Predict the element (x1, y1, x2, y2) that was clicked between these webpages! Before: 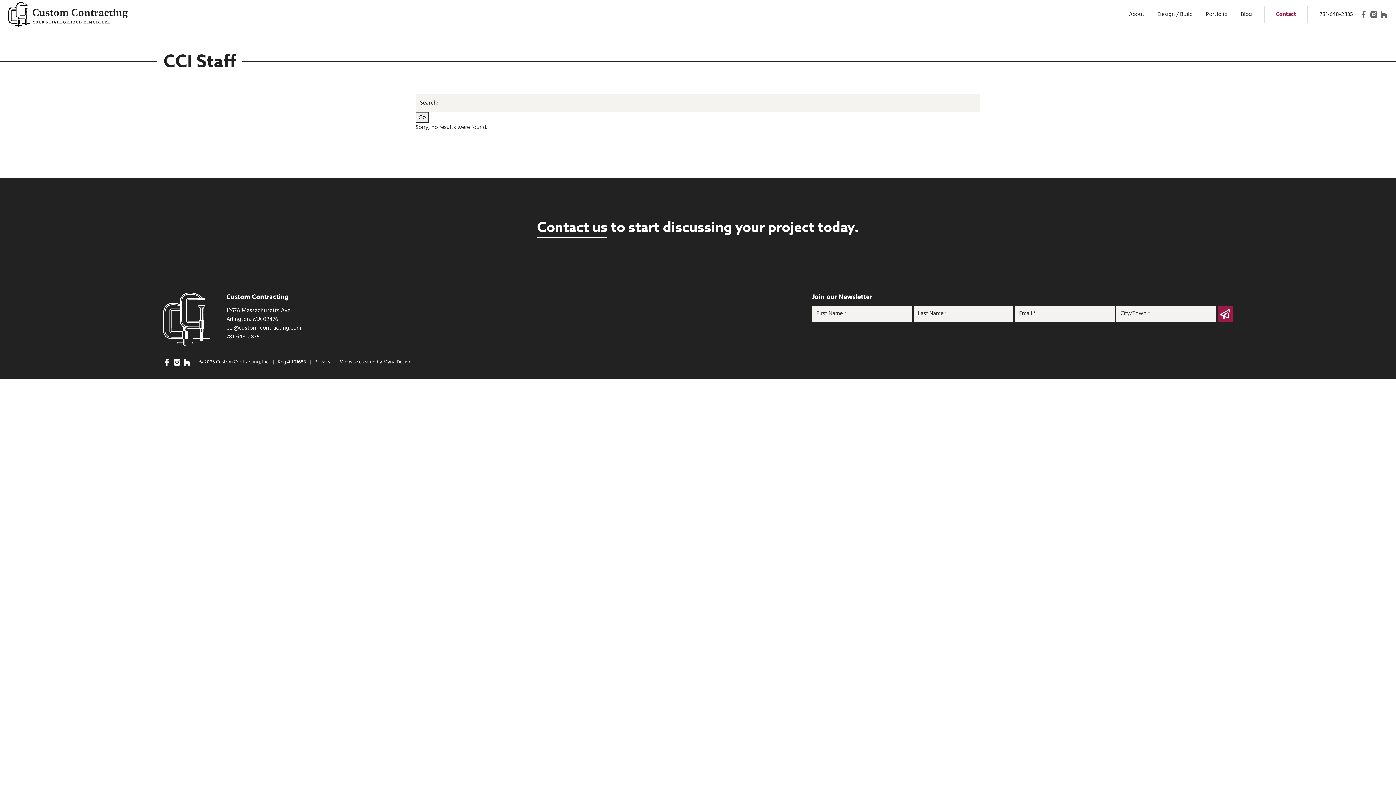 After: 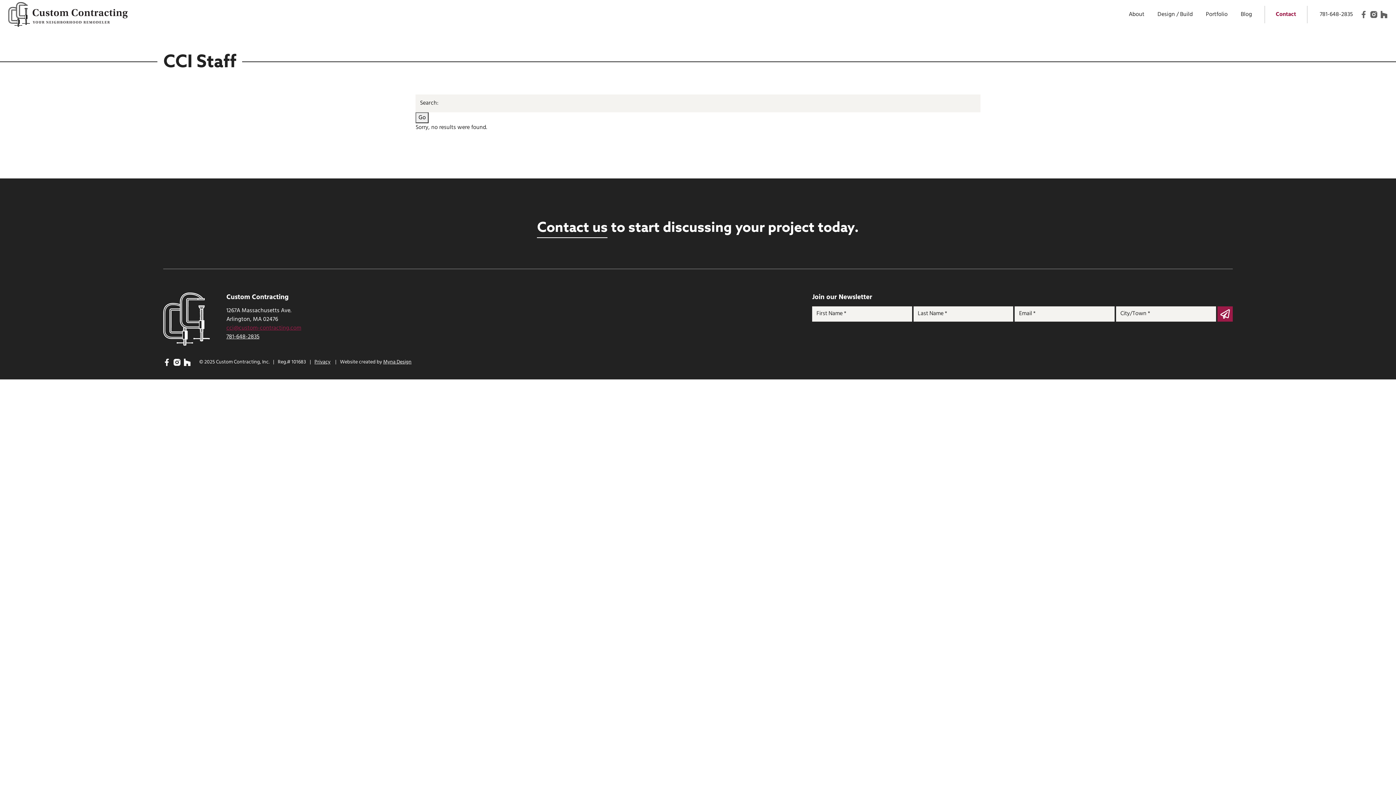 Action: label: cci@custom-contracting.com bbox: (226, 325, 301, 331)